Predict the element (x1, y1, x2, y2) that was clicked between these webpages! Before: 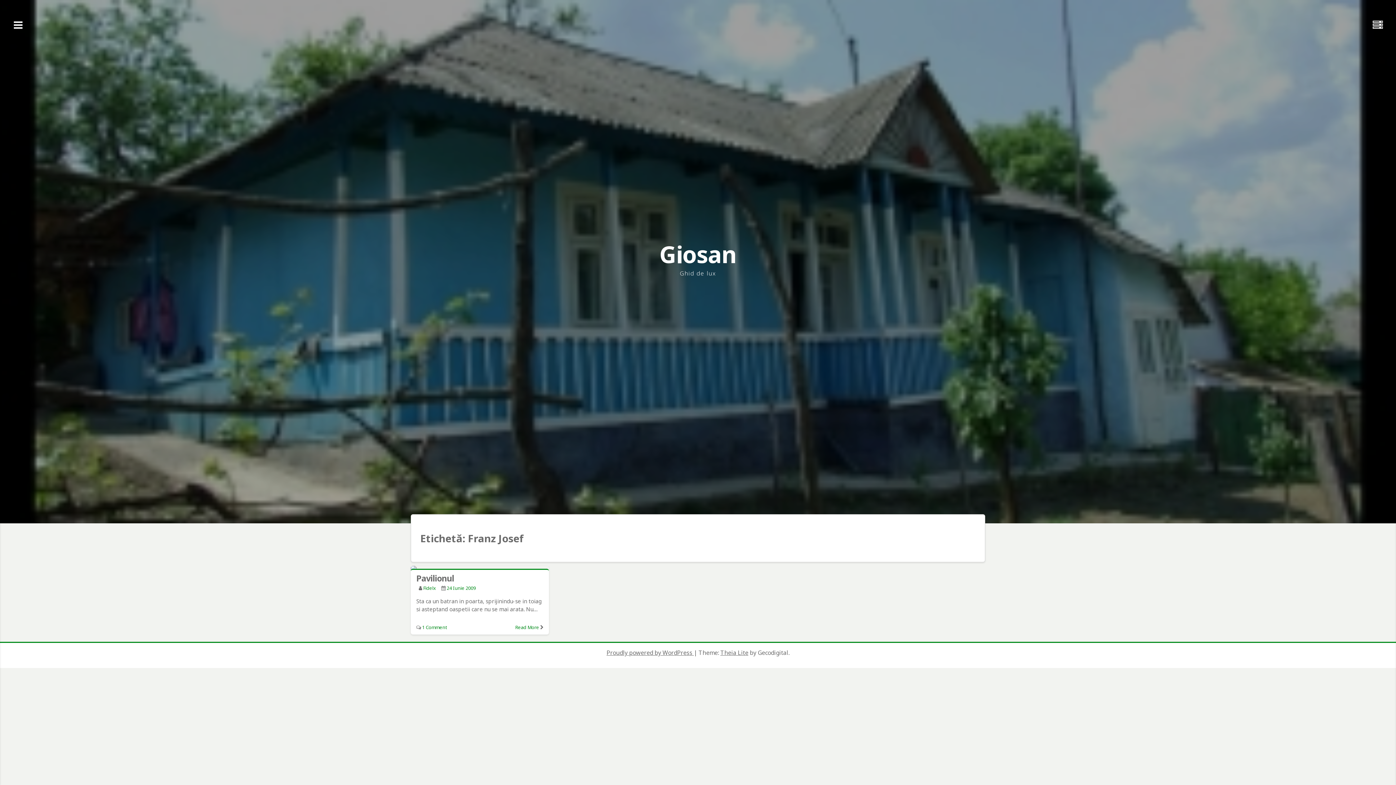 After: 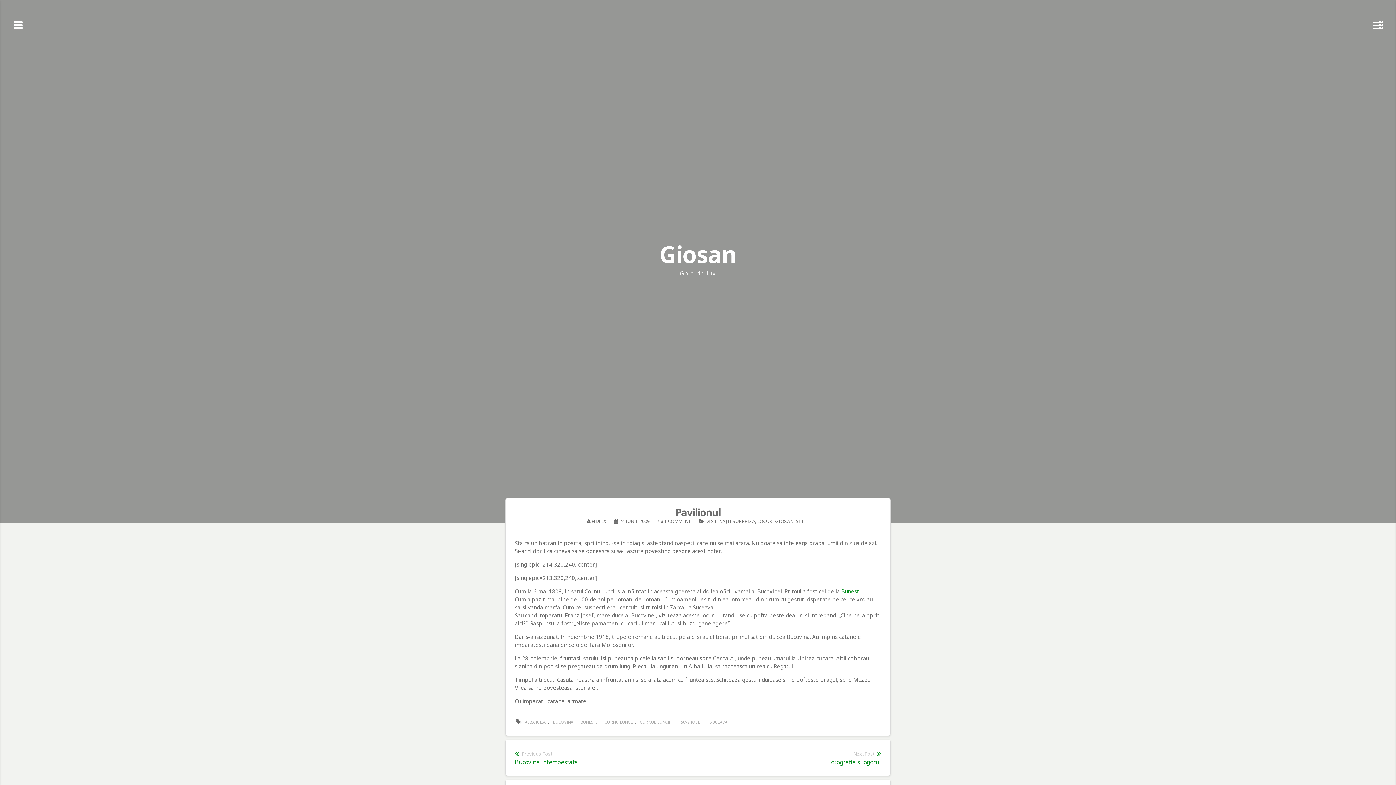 Action: label: Pavilionul bbox: (416, 572, 454, 584)